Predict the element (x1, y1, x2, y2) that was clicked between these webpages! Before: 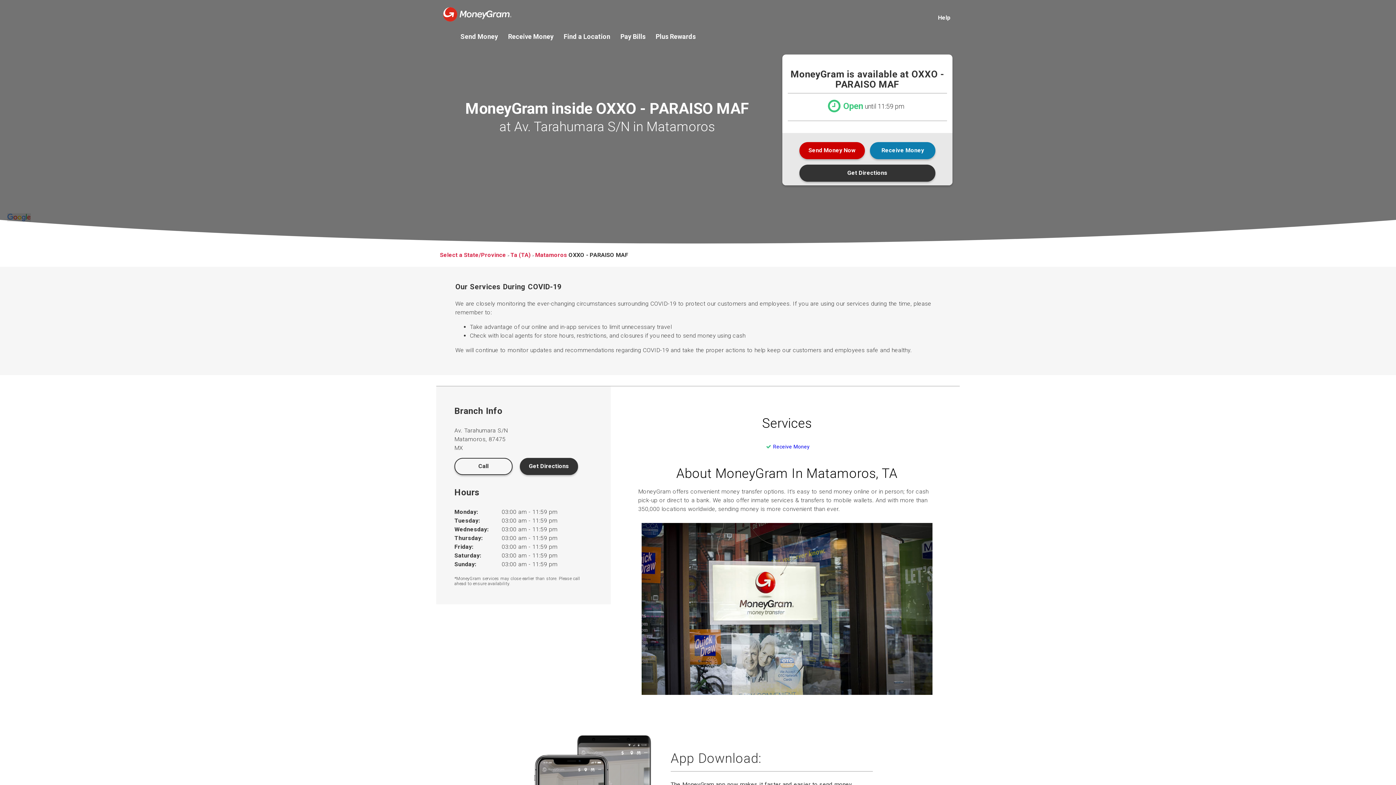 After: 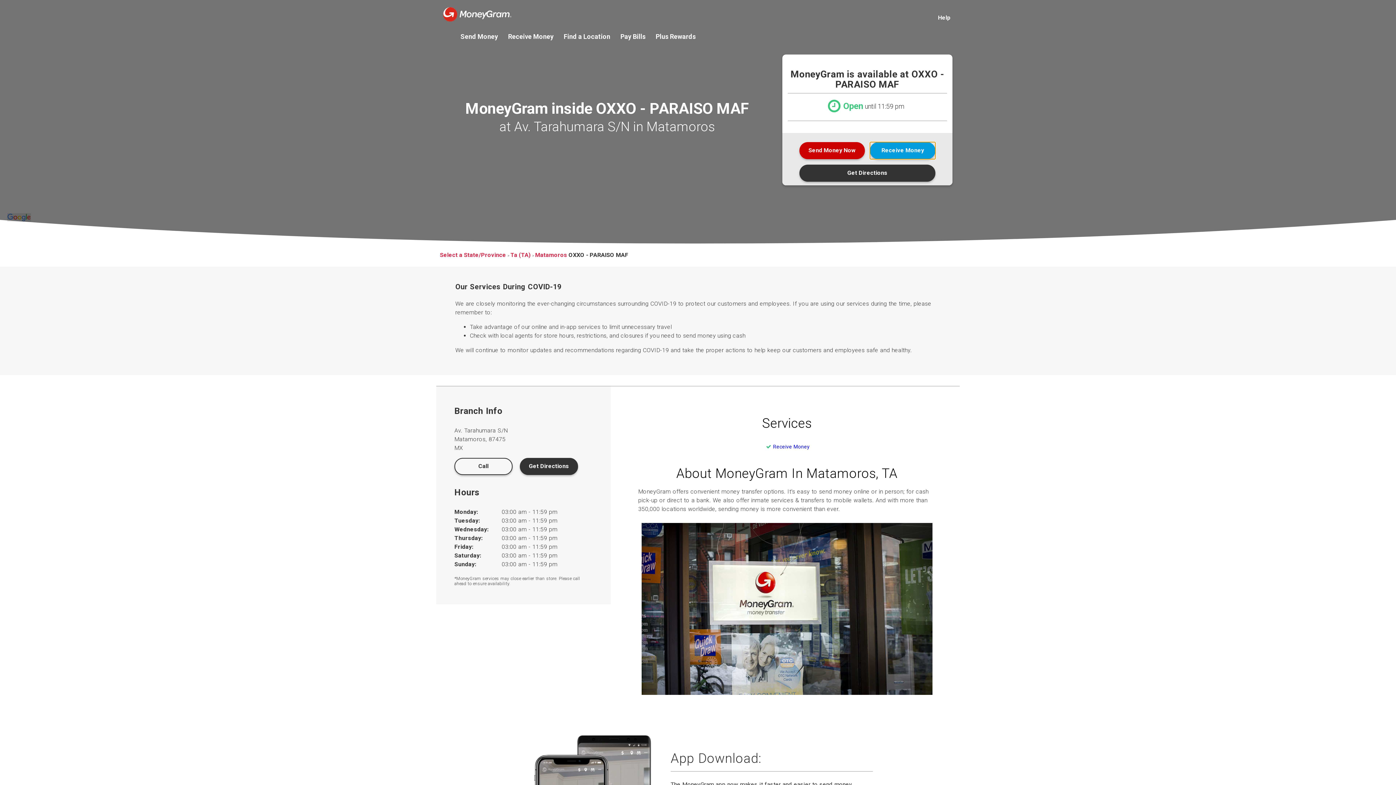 Action: bbox: (870, 142, 935, 159) label: Receive Money